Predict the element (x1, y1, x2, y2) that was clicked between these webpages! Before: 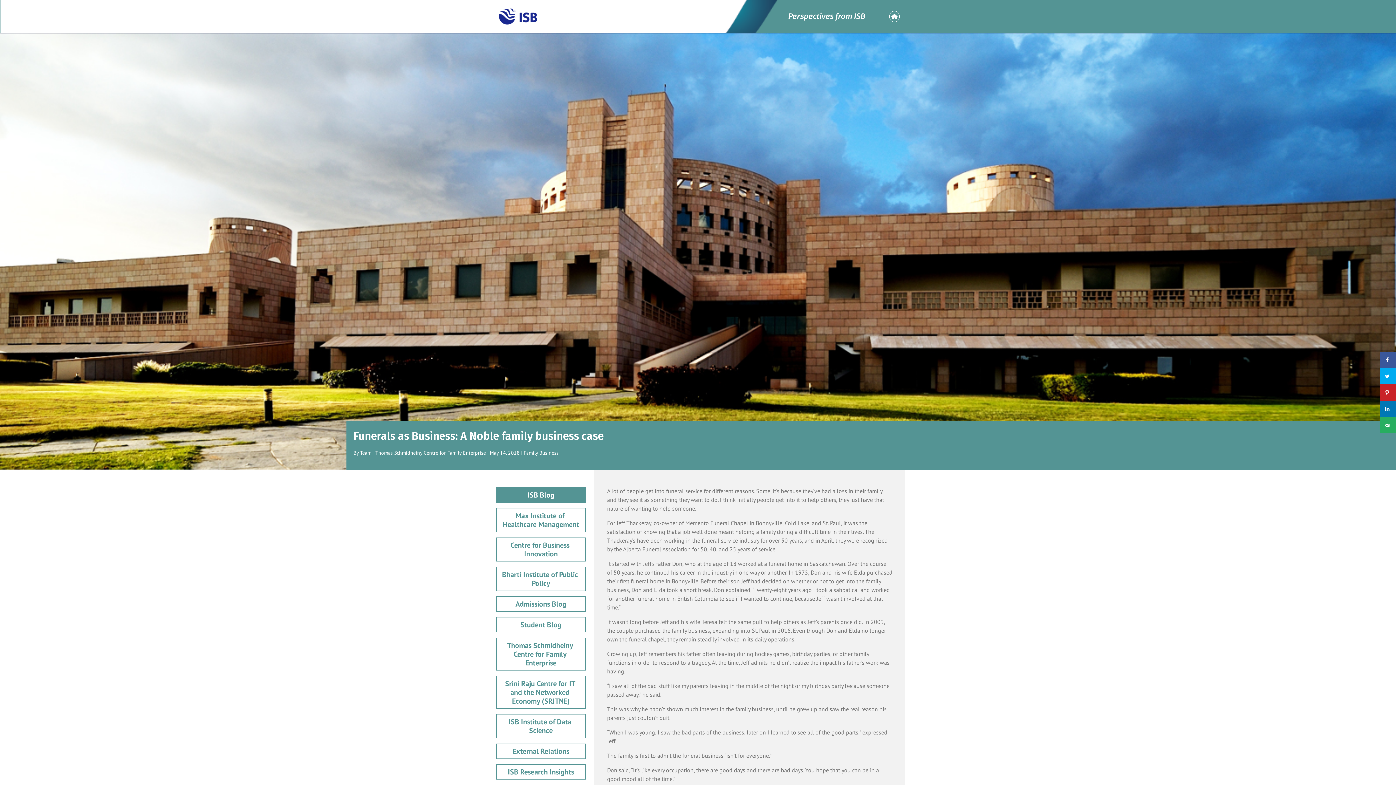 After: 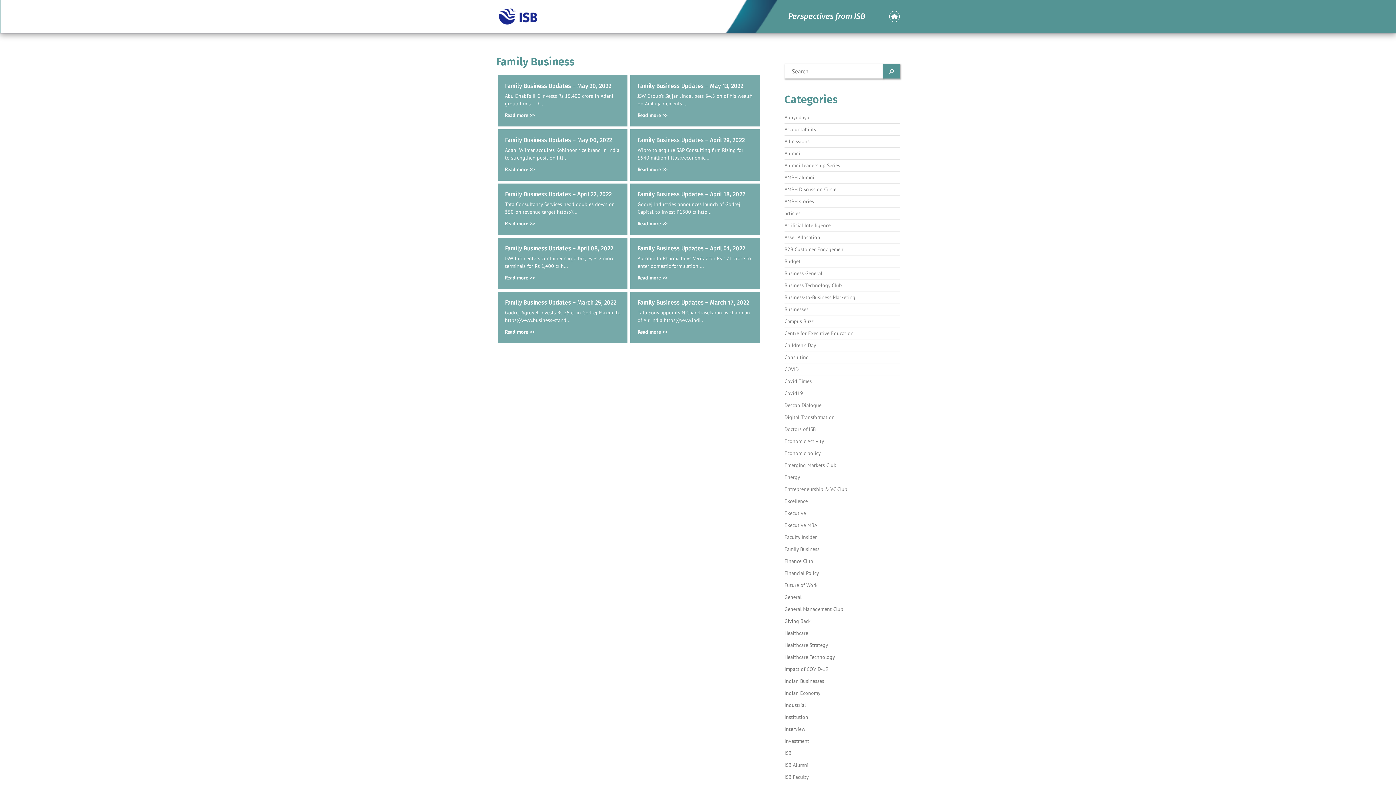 Action: label: Family Business bbox: (523, 449, 558, 456)